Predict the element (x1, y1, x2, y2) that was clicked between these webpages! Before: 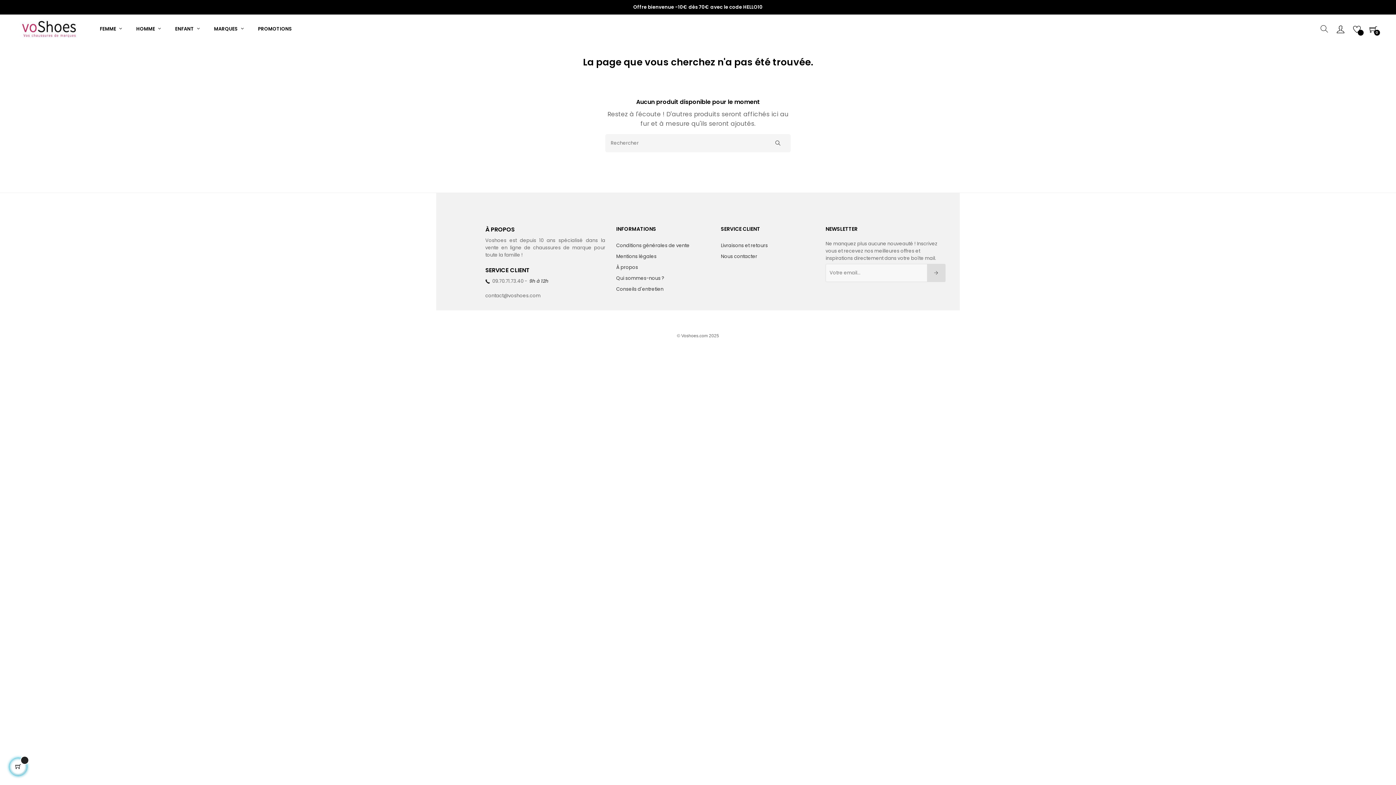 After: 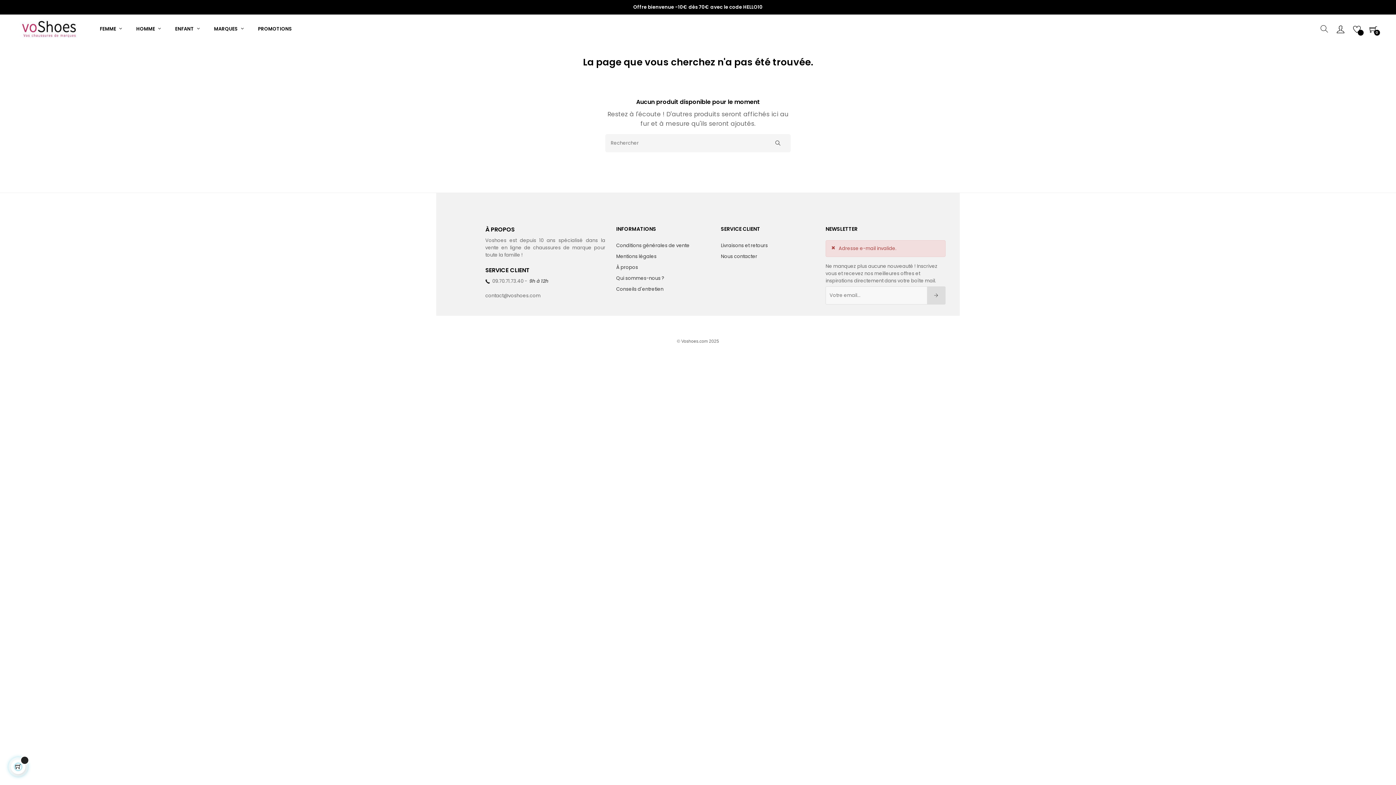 Action: bbox: (927, 264, 945, 282)